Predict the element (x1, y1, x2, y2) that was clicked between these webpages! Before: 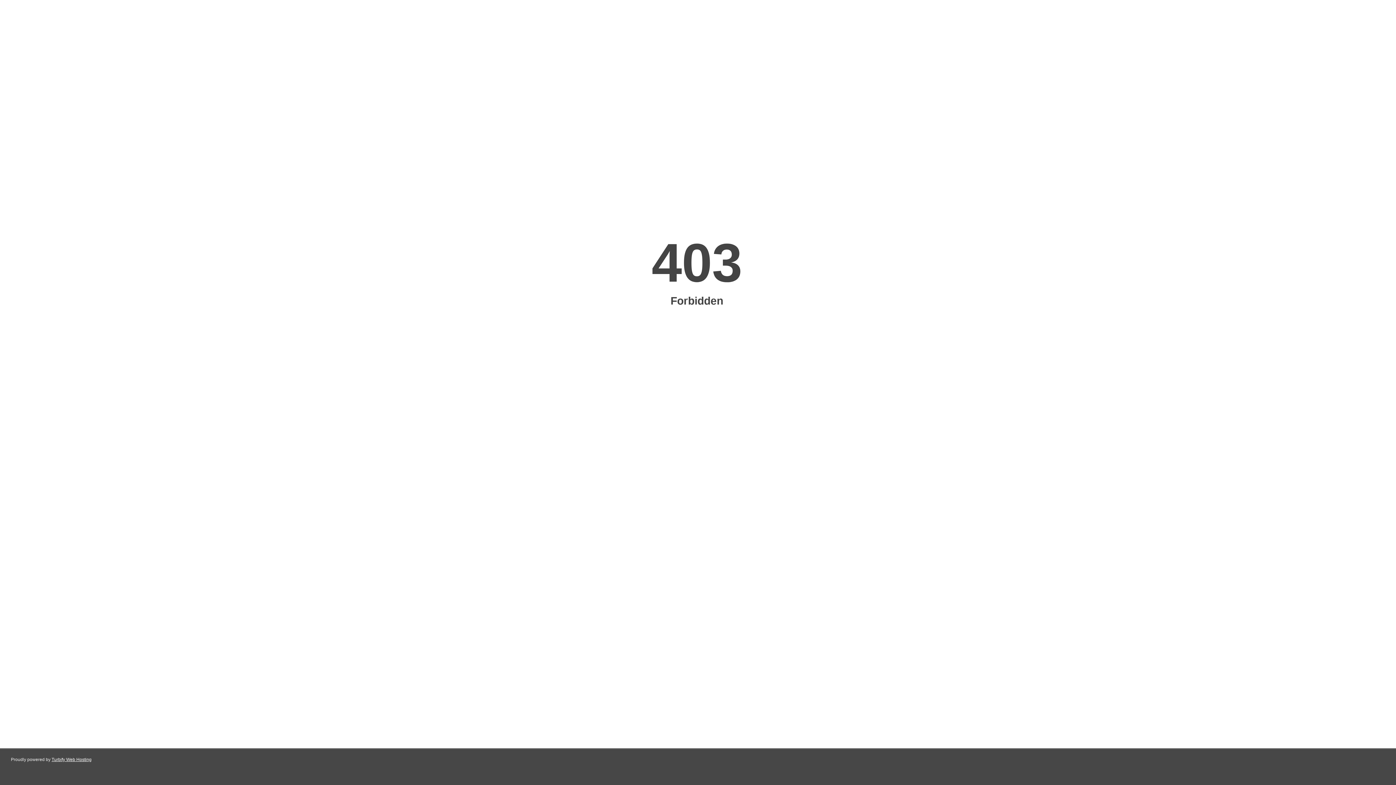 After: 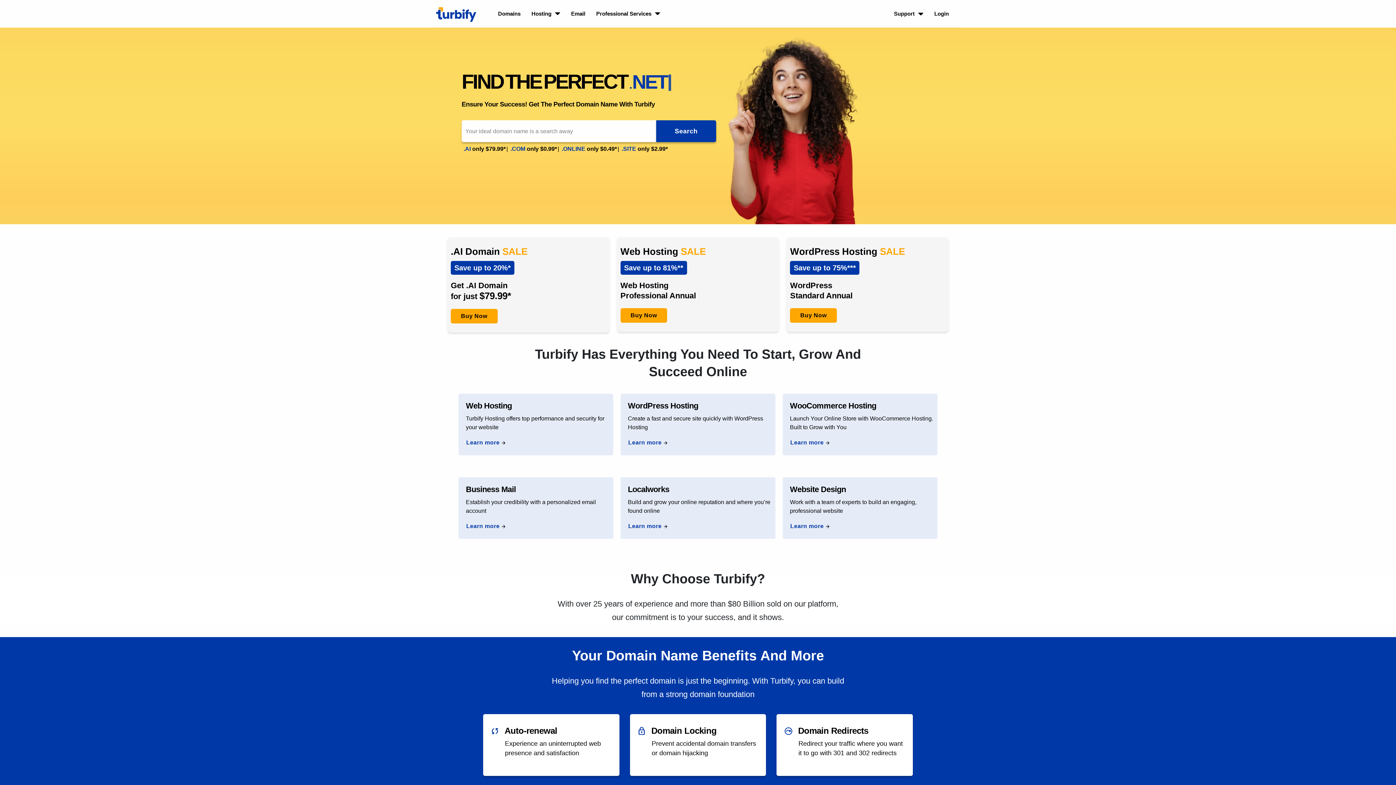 Action: bbox: (51, 757, 91, 762) label: Turbify Web Hosting